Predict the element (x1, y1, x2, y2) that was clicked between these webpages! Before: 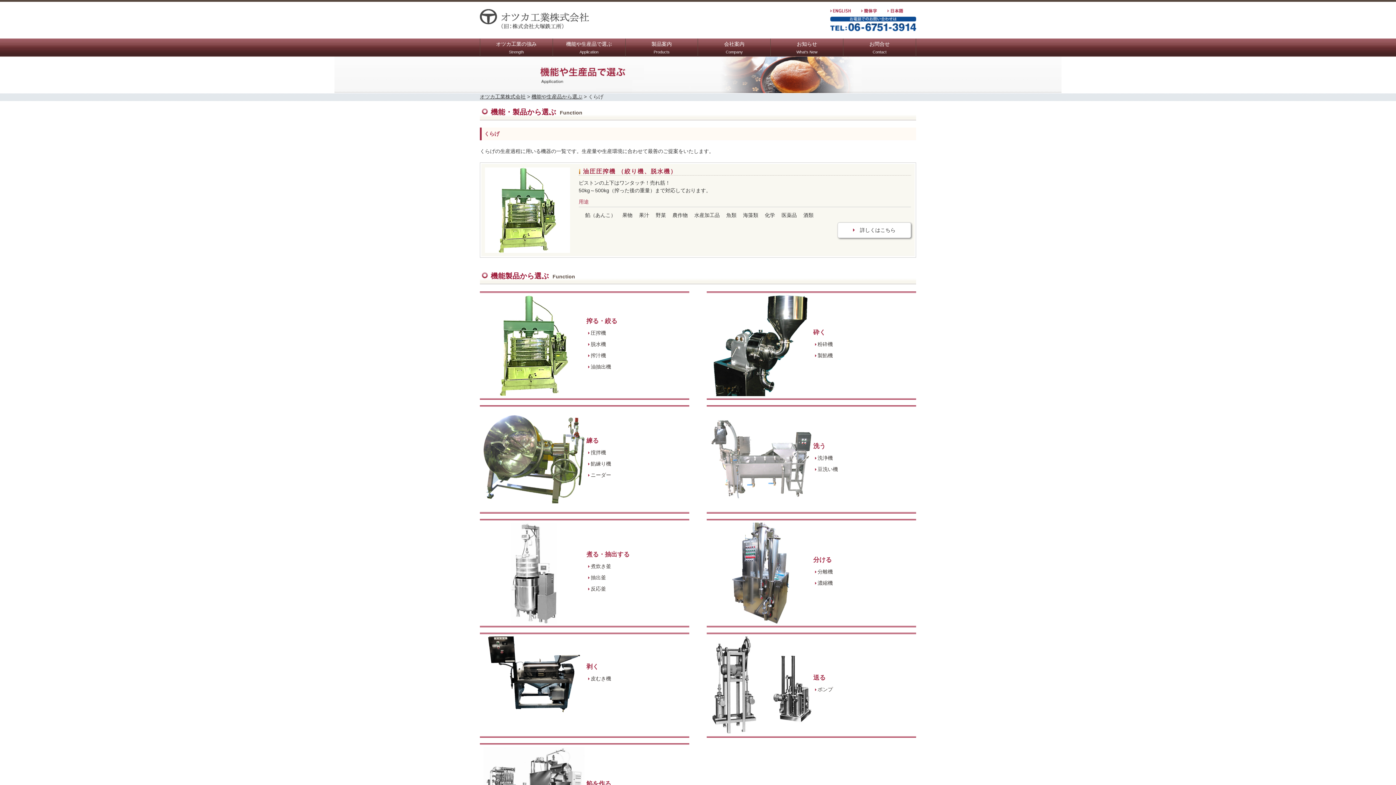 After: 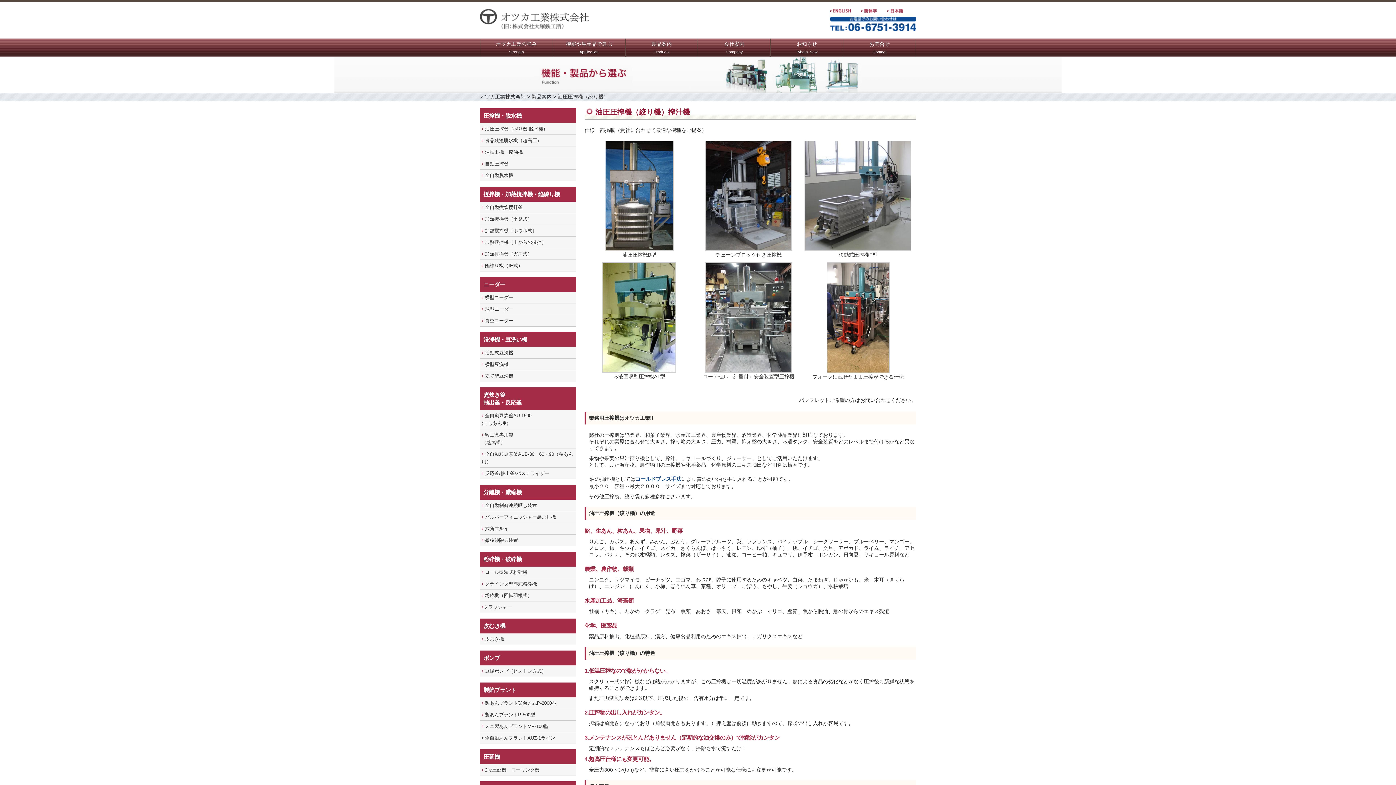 Action: bbox: (481, 164, 914, 256) label: 油圧圧搾機 （絞り機、脱水機）

ピストンの上下はワンタッチ！売れ筋！
50kg～500kg（搾った後の重量）まで対応しております。

用途

　

餡（あんこ）
果物
果汁
野菜
農作物
水産加工品
魚類
海藻類
化学
医薬品
酒類

　詳しくはこちら